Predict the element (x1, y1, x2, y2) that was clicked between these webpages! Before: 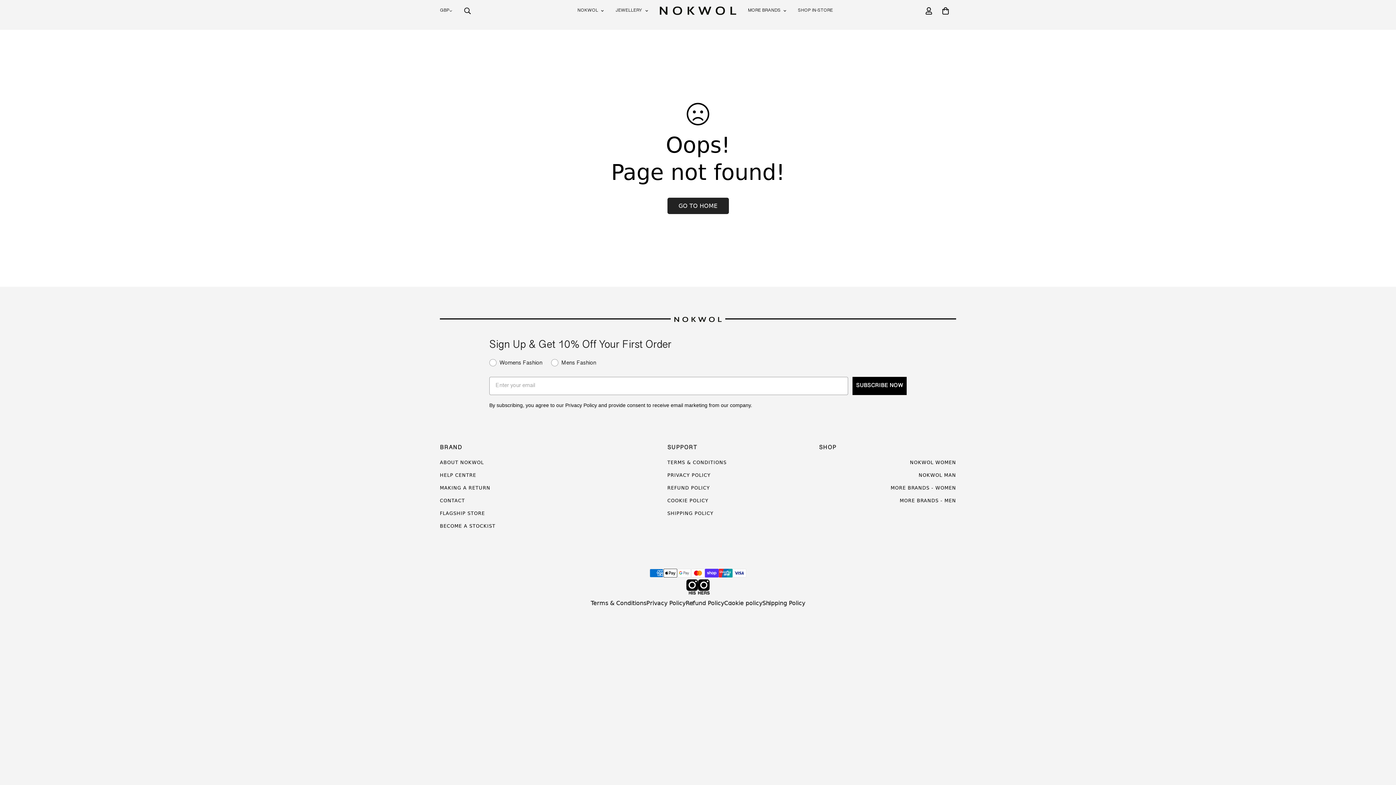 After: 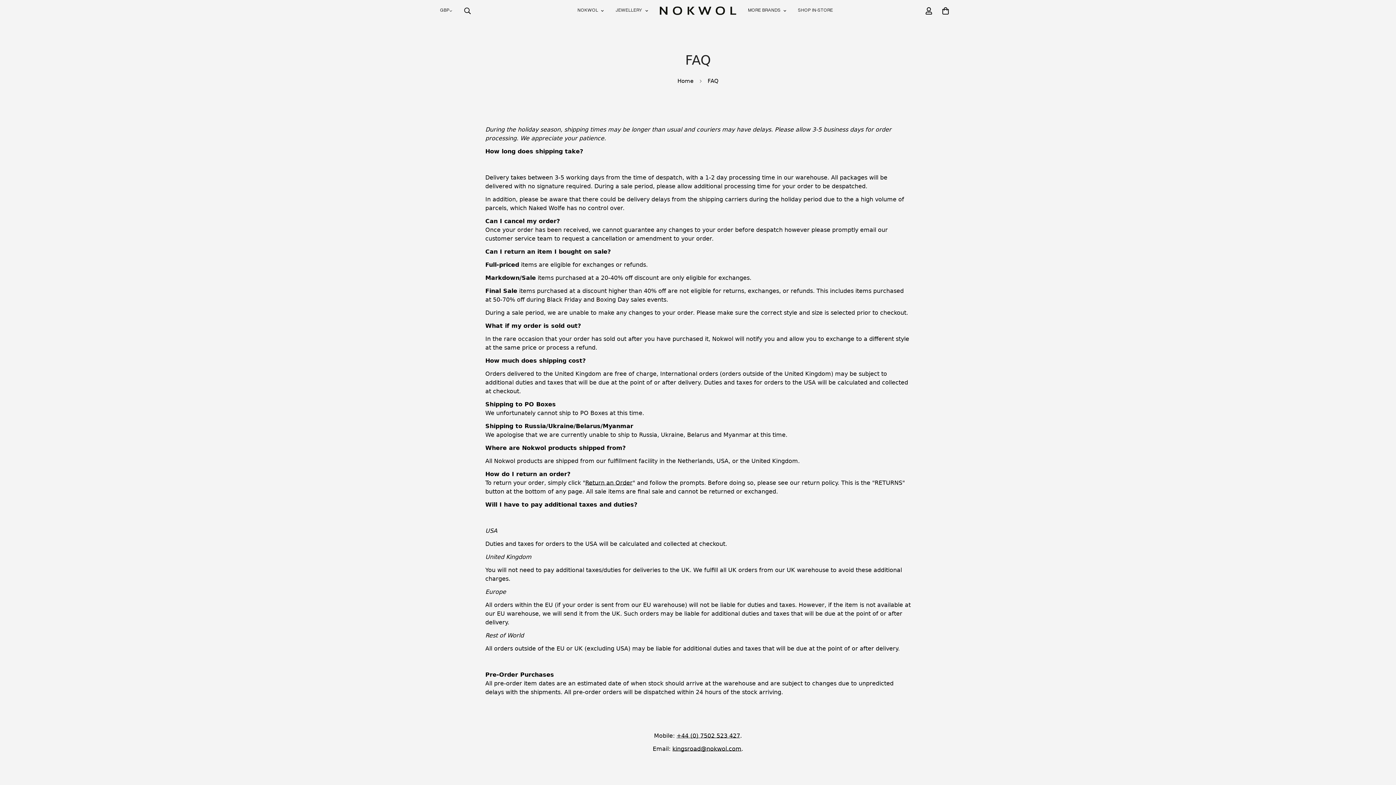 Action: bbox: (440, 472, 476, 478) label: HELP CENTRE